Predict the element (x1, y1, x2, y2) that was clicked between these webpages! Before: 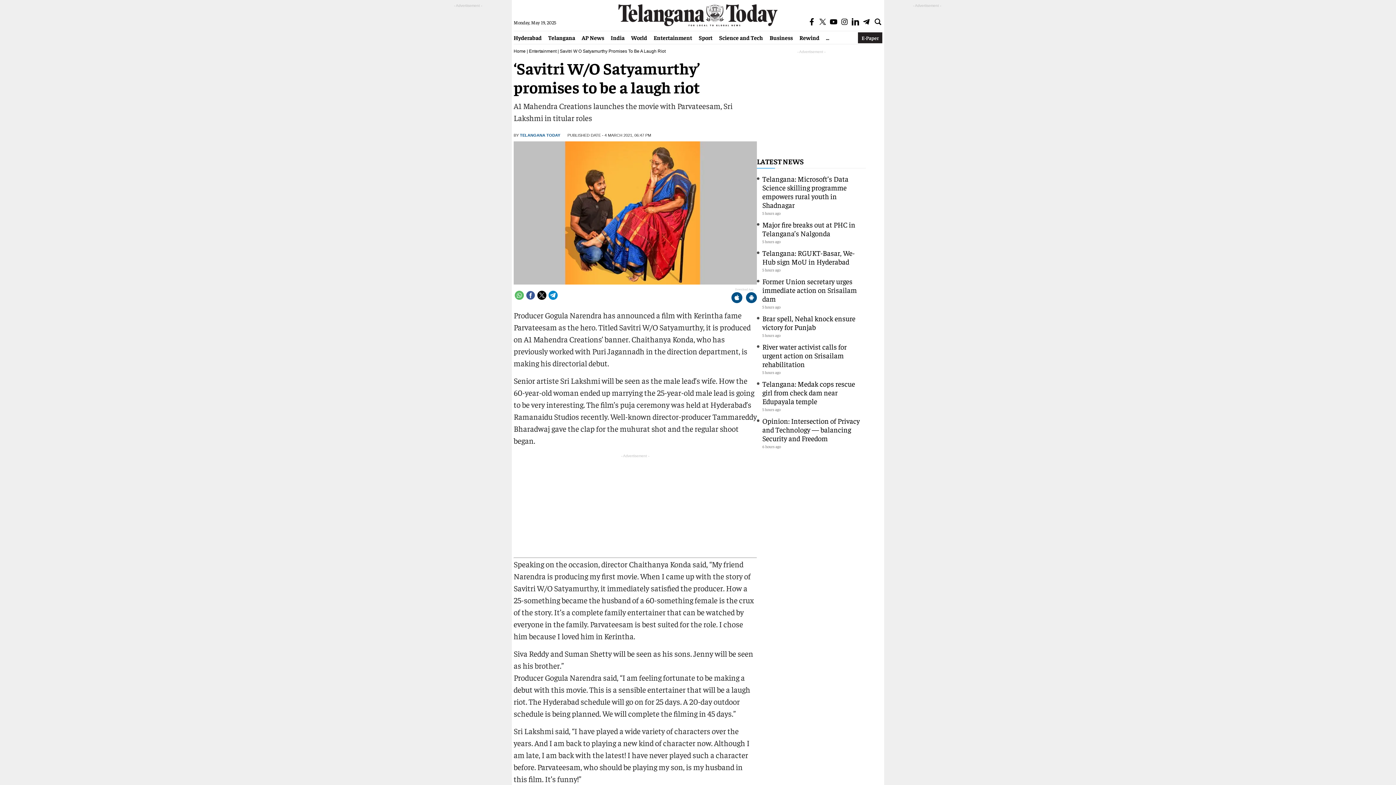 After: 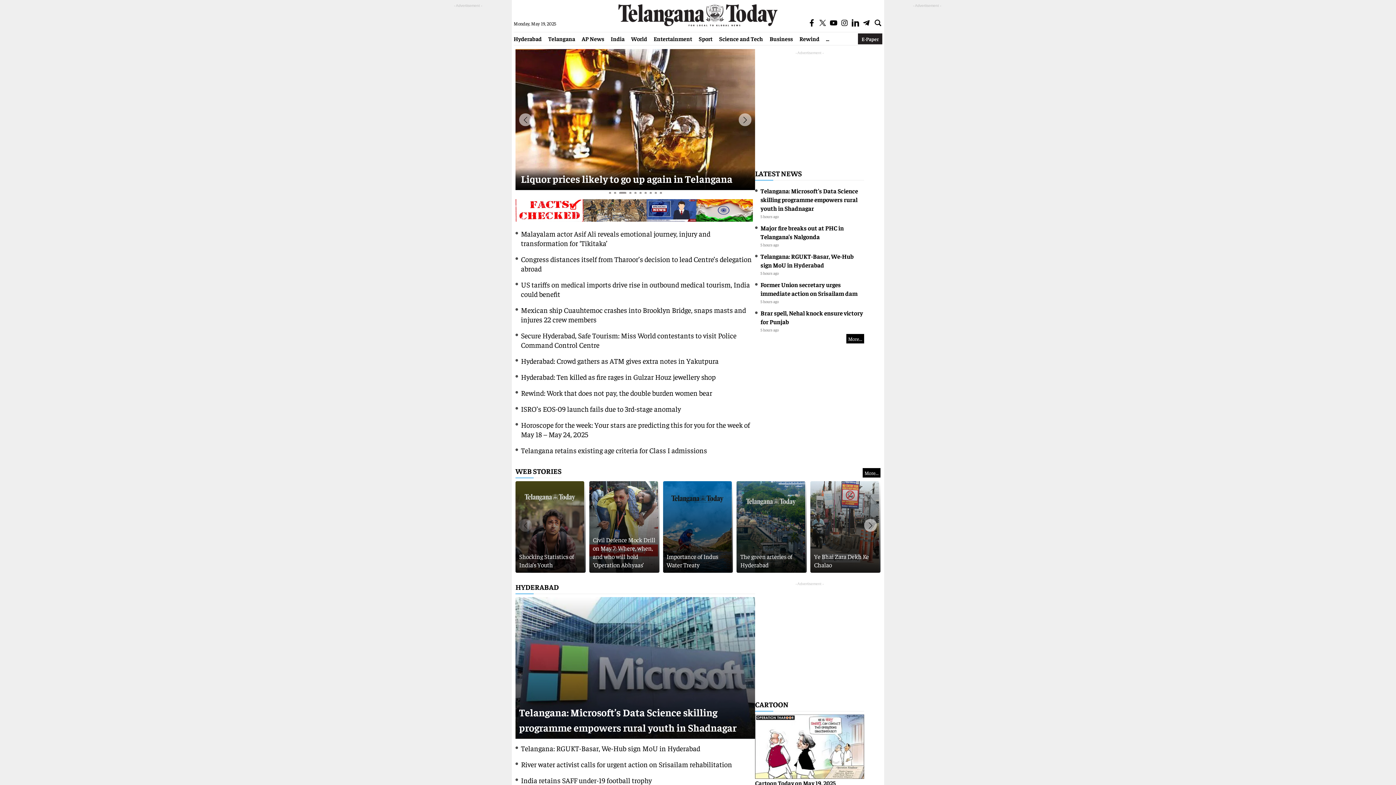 Action: bbox: (822, 33, 832, 41) label: ...